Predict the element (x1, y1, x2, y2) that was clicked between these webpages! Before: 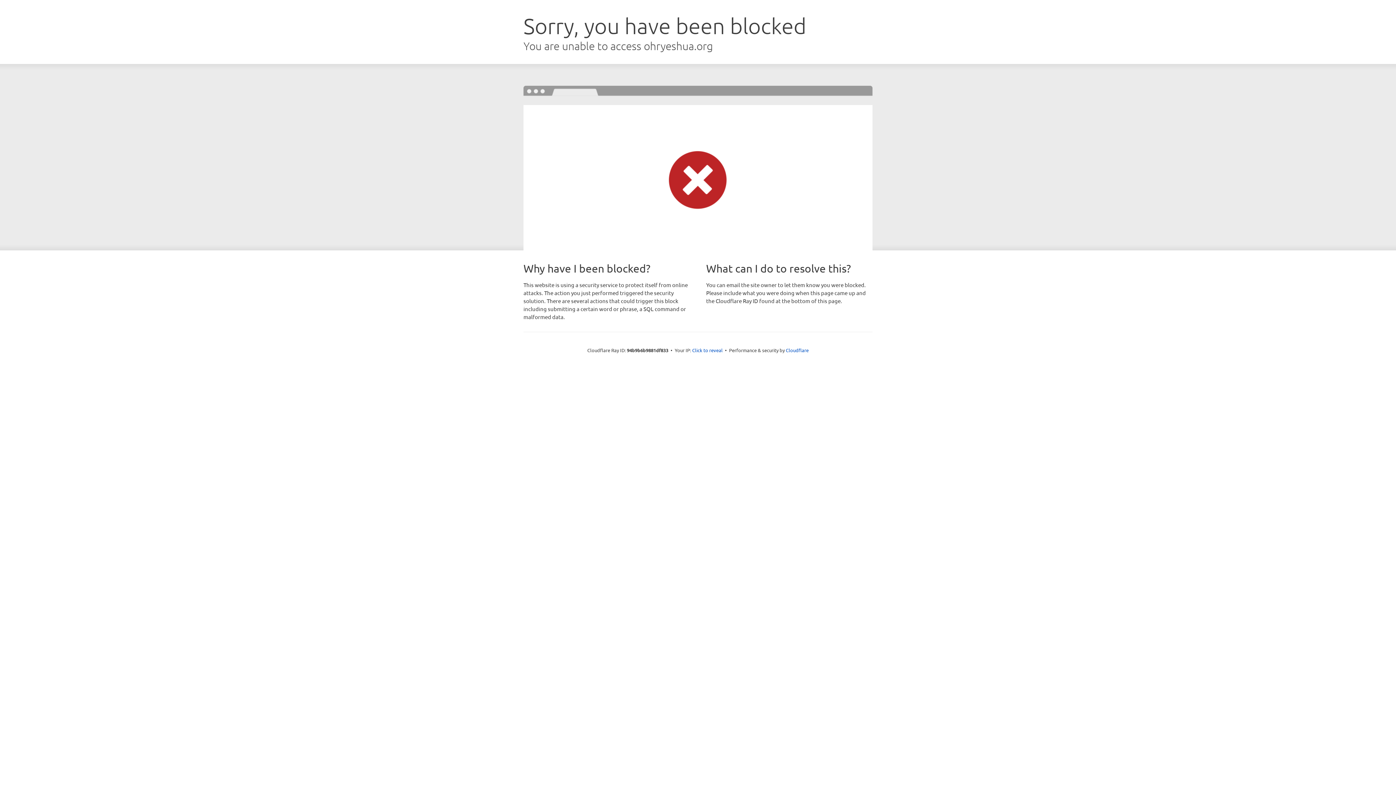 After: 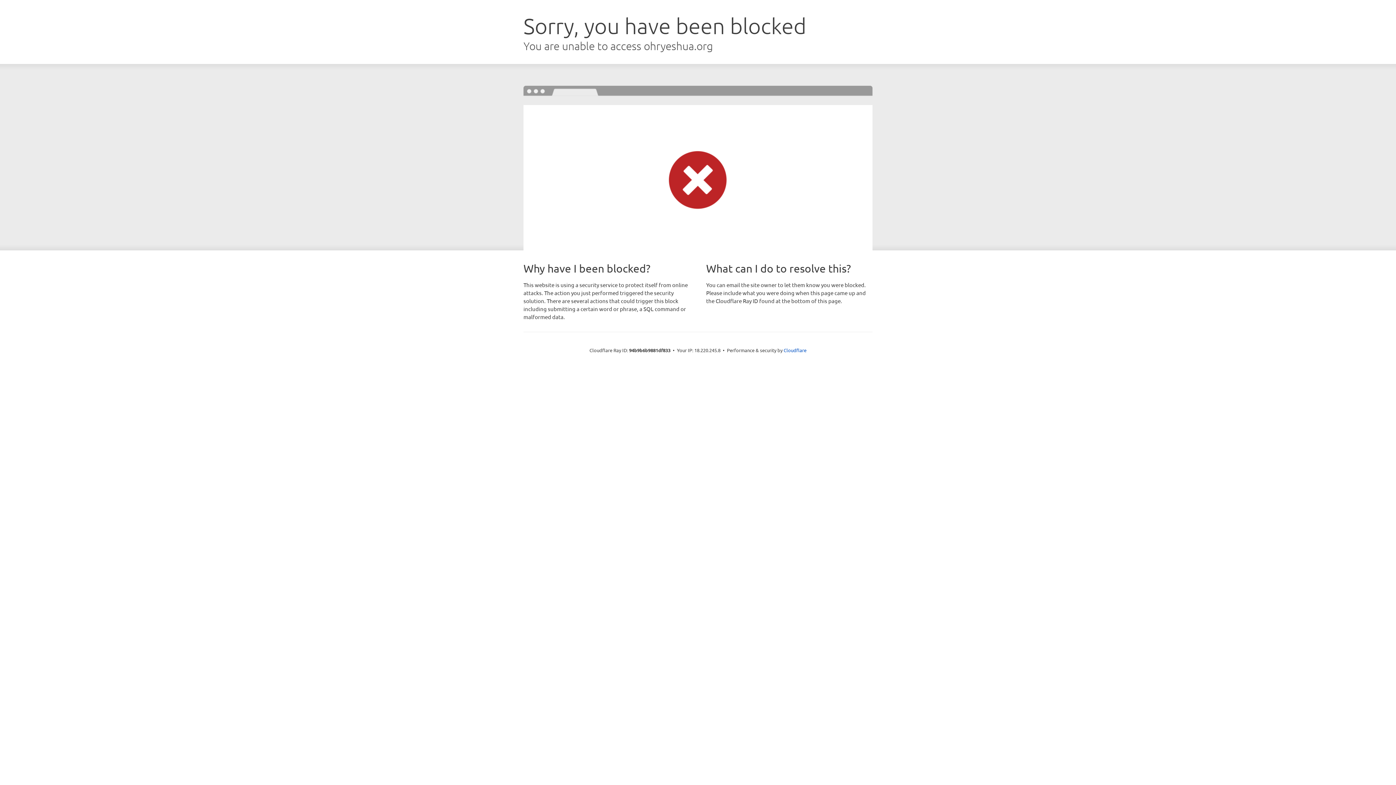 Action: bbox: (692, 346, 722, 353) label: Click to reveal